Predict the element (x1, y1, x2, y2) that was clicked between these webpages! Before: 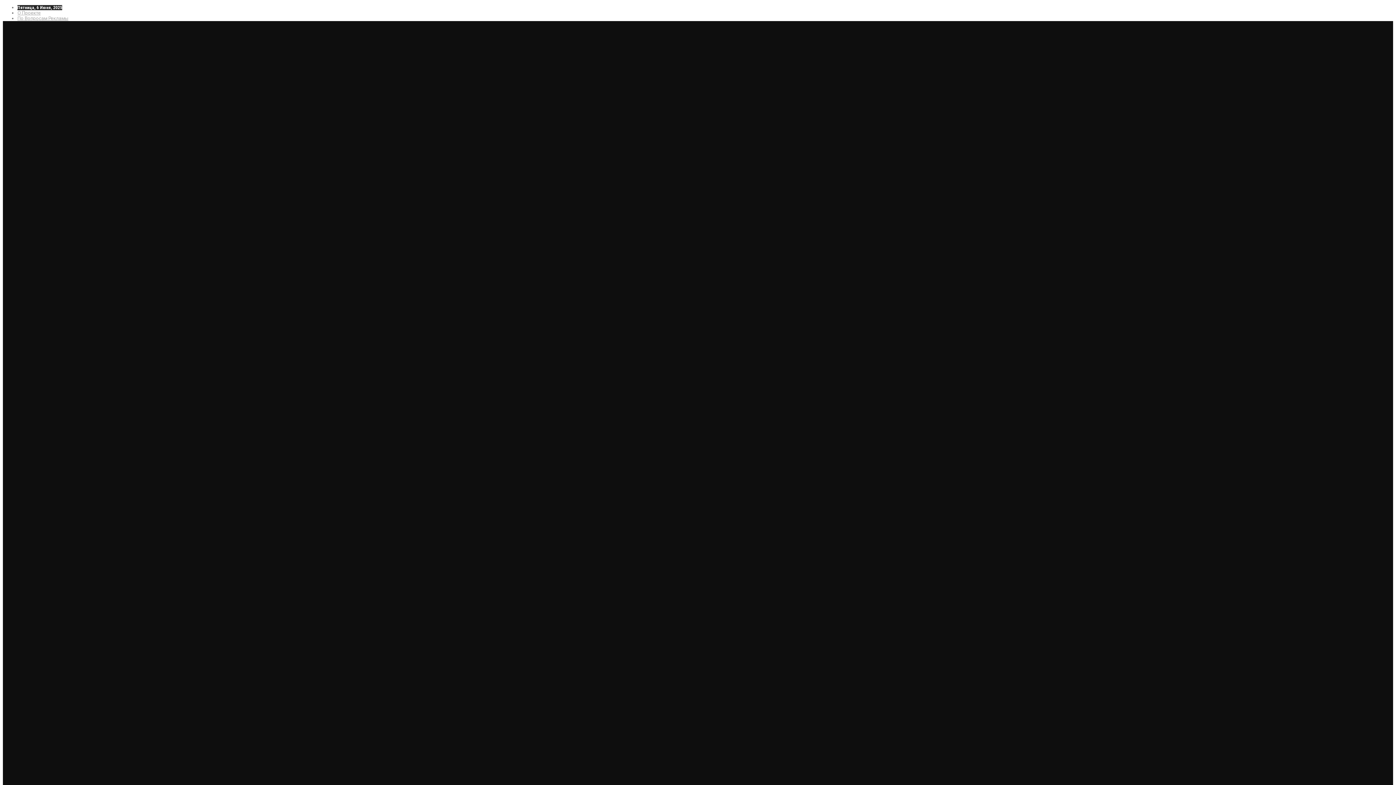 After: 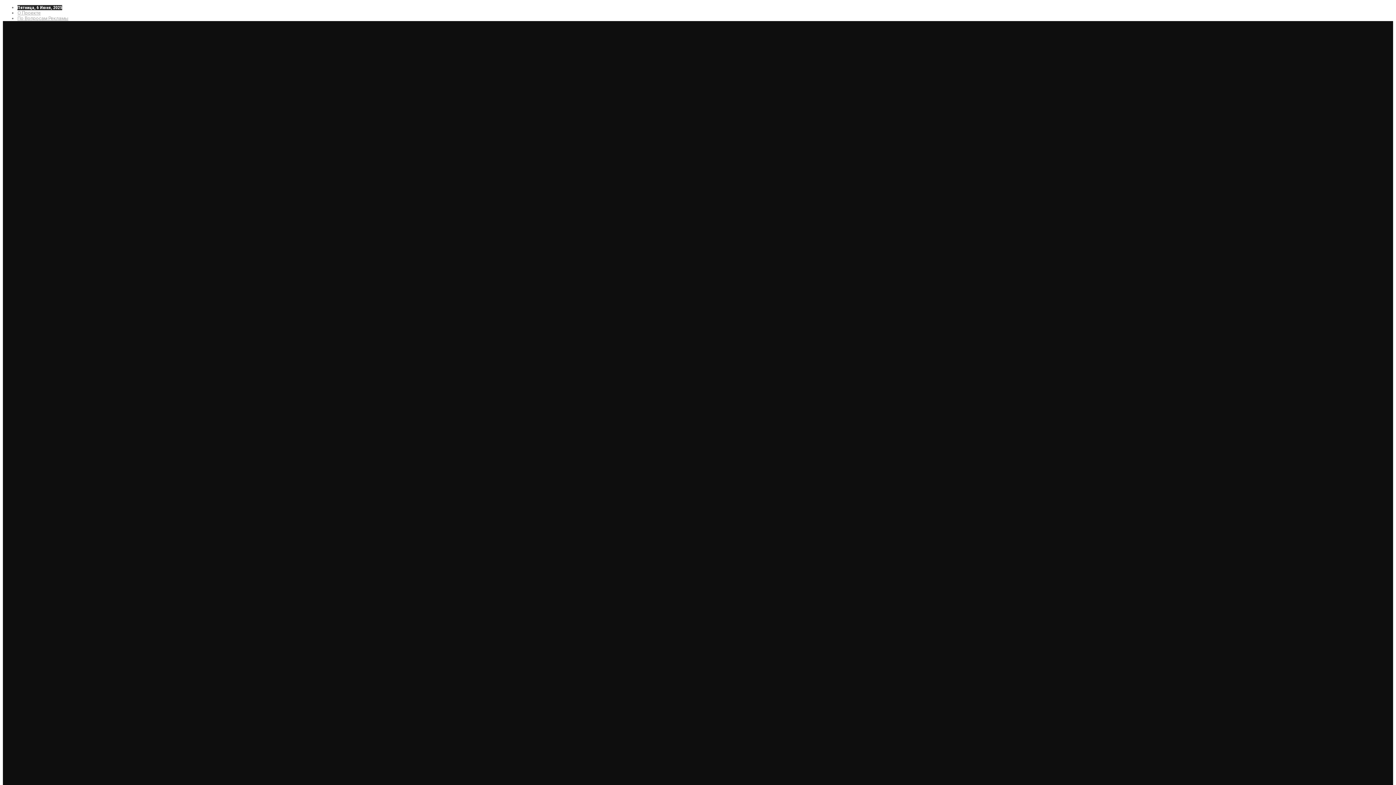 Action: bbox: (17, 10, 40, 15) label: О Проекте